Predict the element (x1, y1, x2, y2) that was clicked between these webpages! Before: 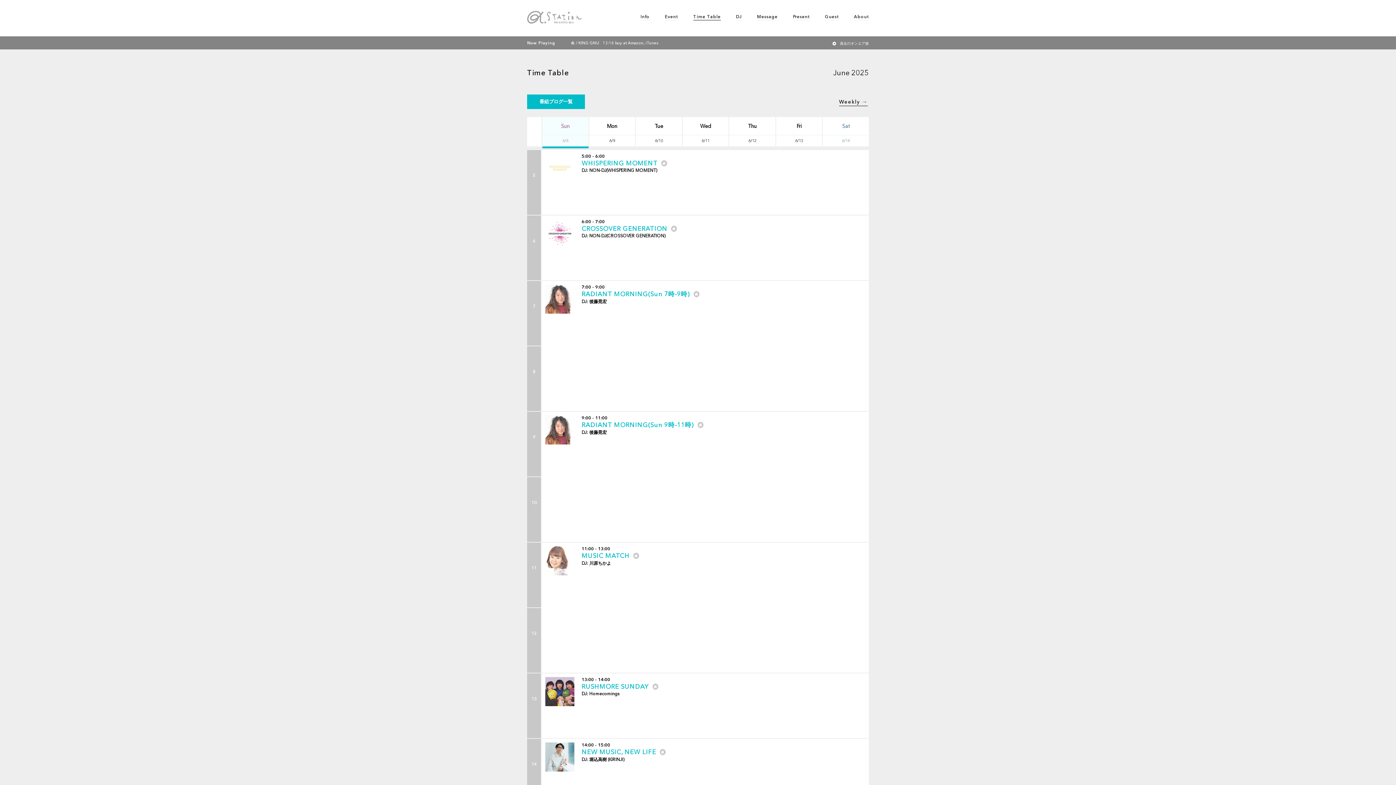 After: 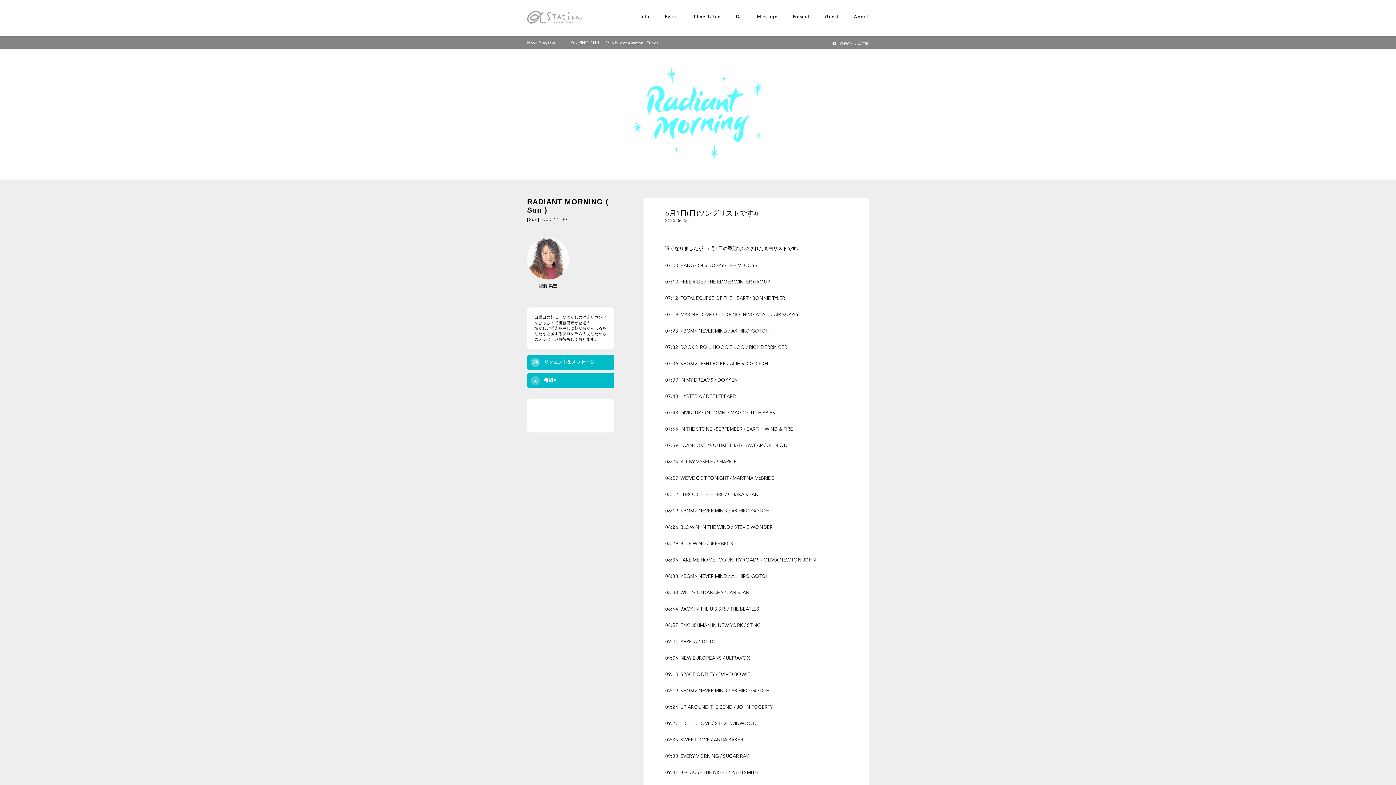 Action: bbox: (693, 289, 699, 298)